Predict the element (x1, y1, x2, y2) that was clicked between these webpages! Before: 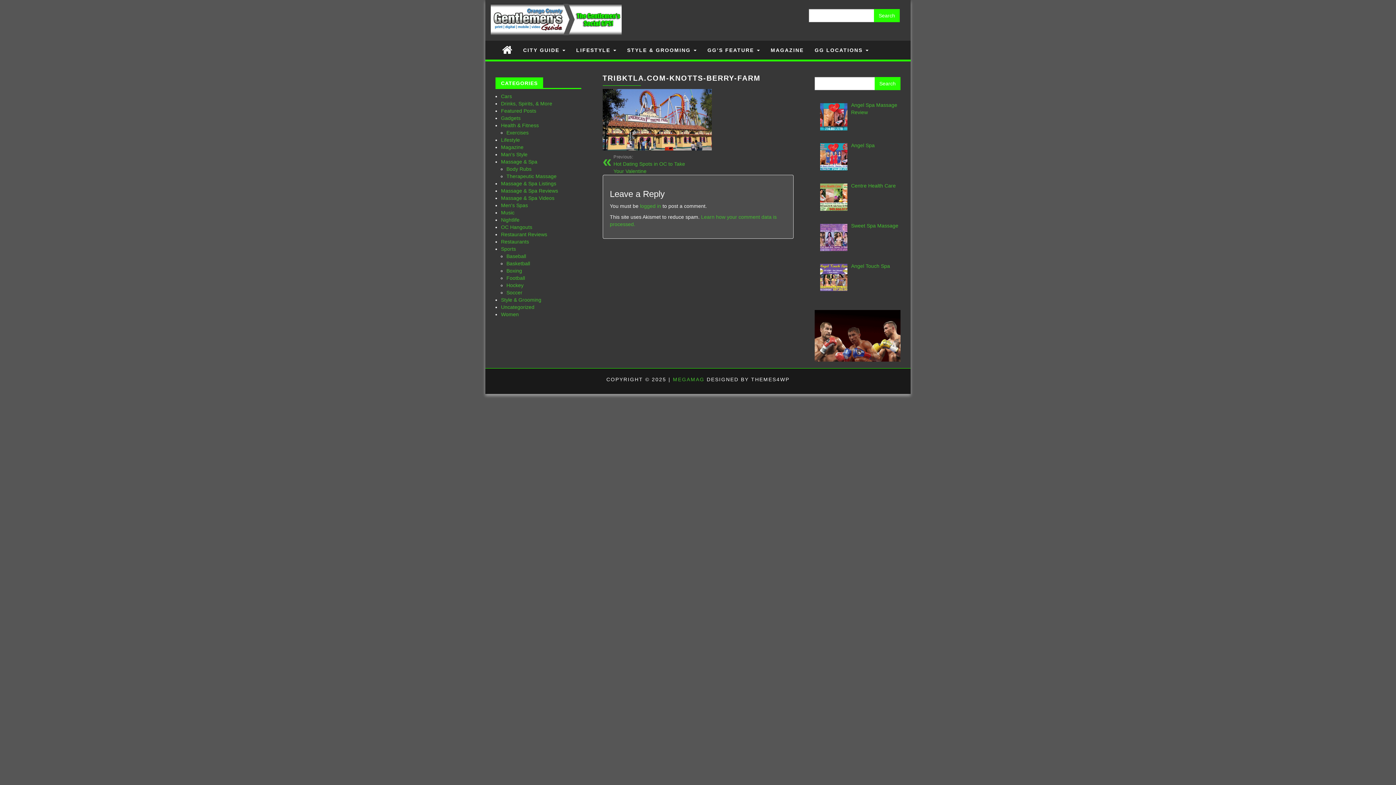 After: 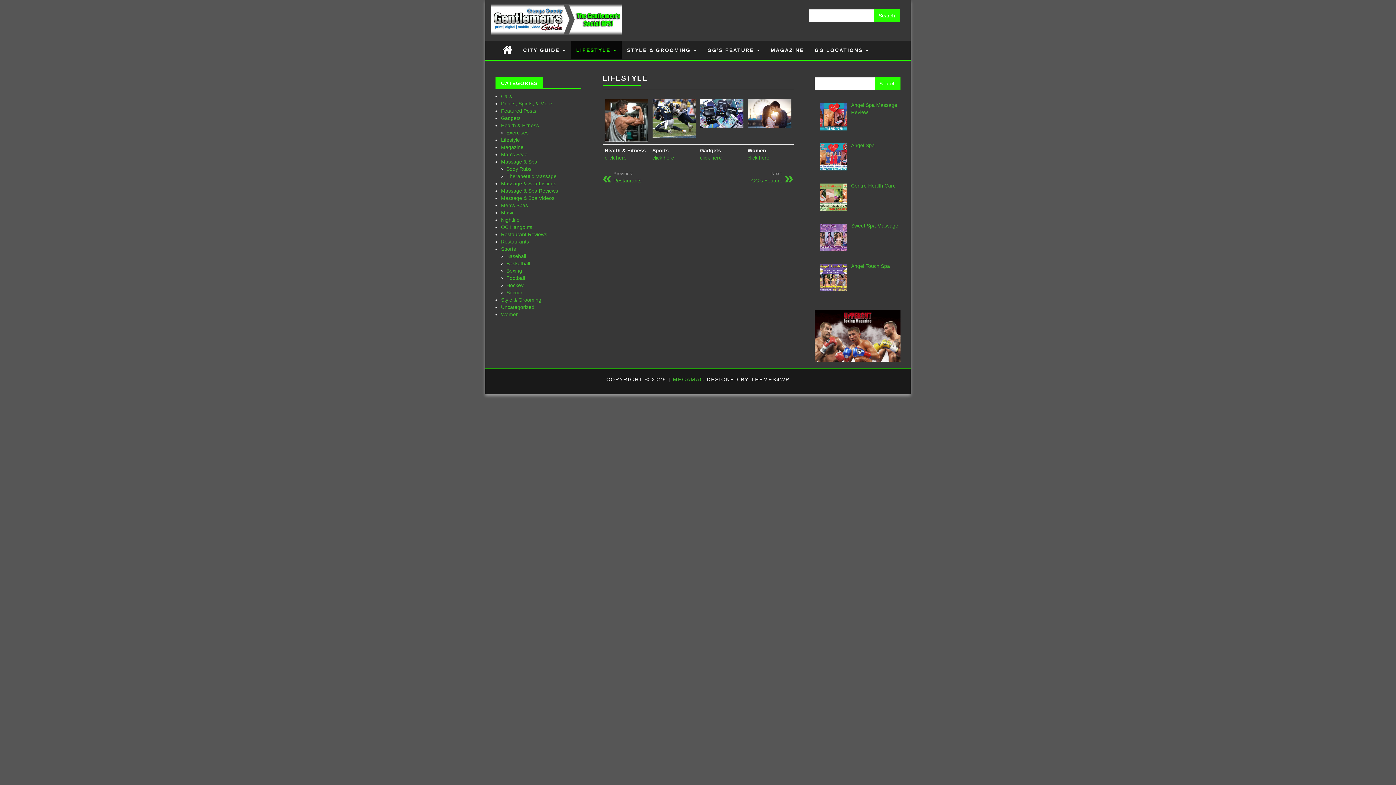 Action: label: LIFESTYLE  bbox: (570, 41, 621, 59)